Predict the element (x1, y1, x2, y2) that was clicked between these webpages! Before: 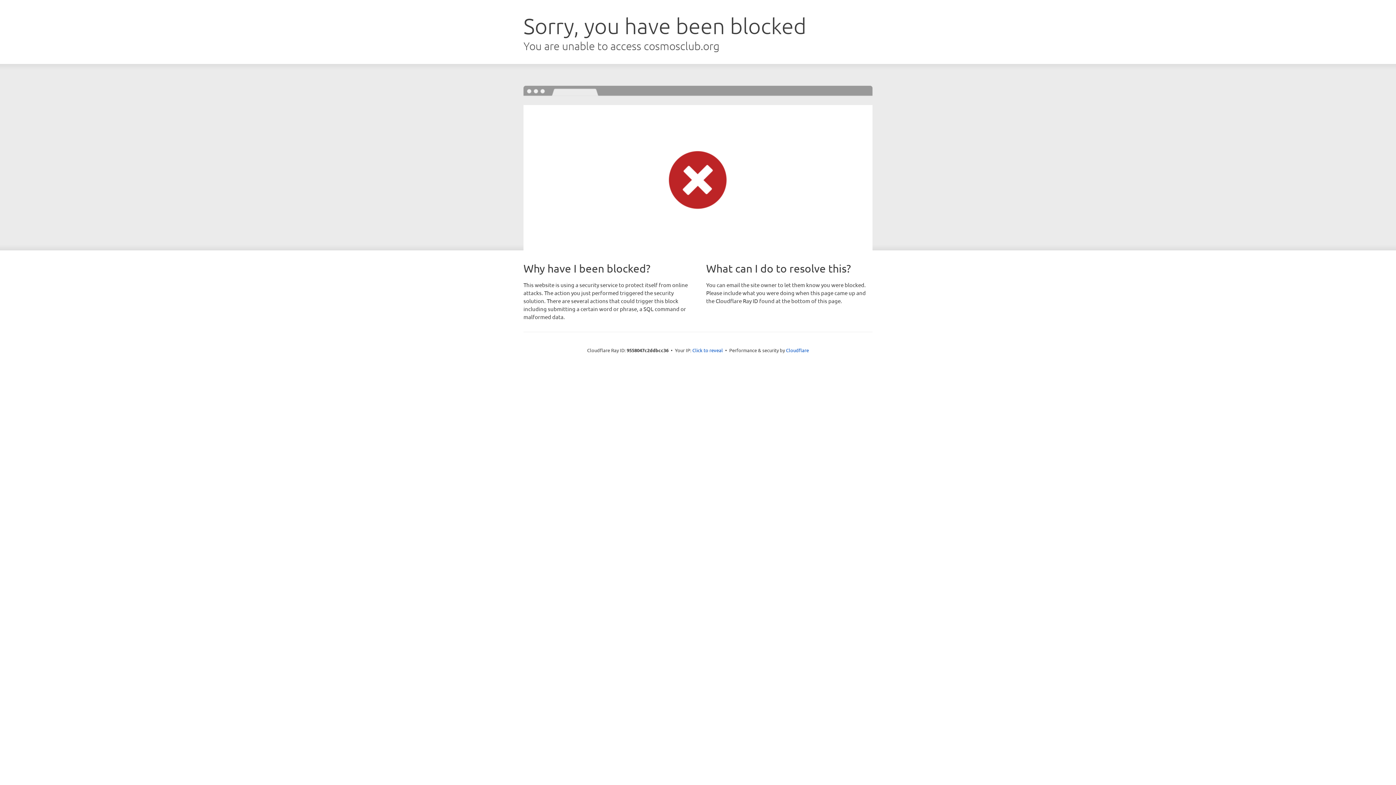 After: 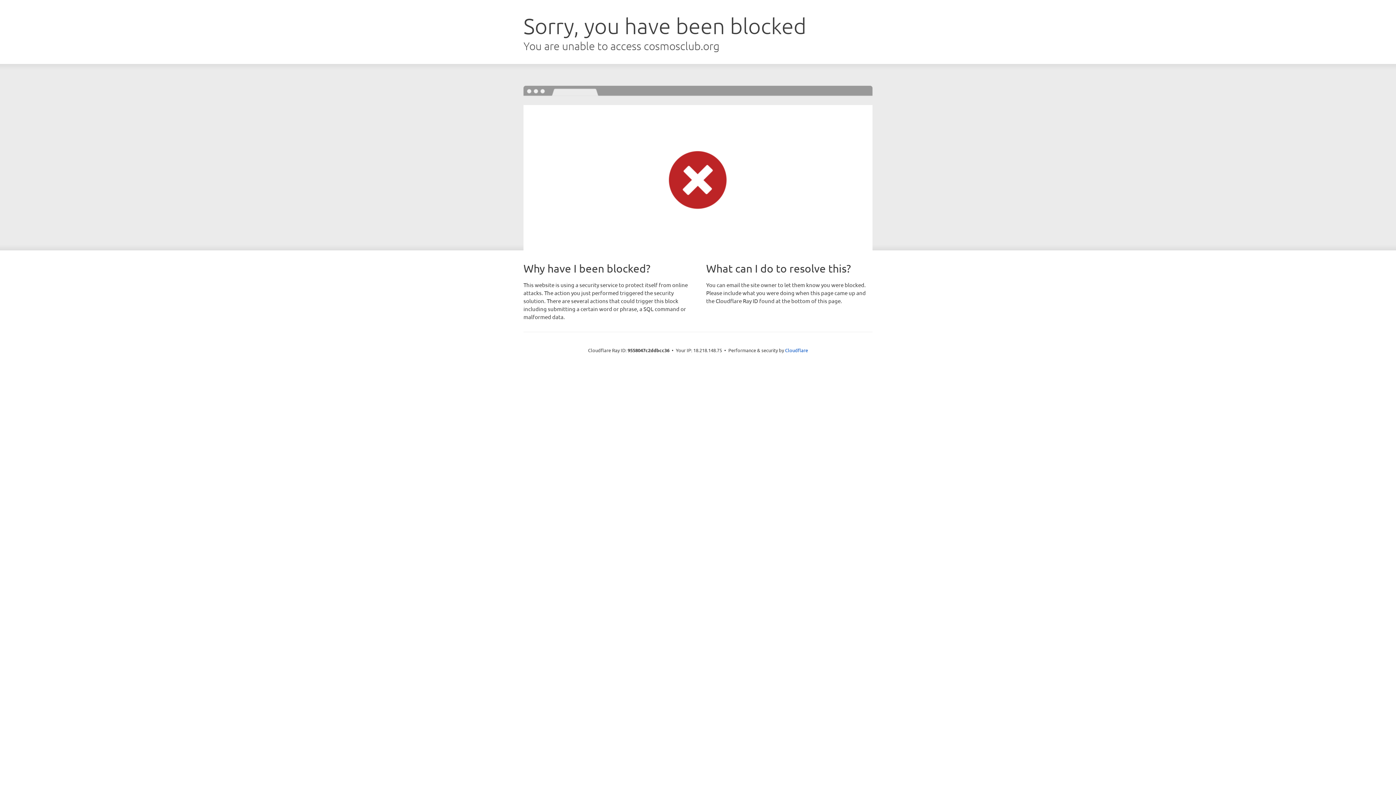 Action: label: Click to reveal bbox: (692, 346, 723, 353)